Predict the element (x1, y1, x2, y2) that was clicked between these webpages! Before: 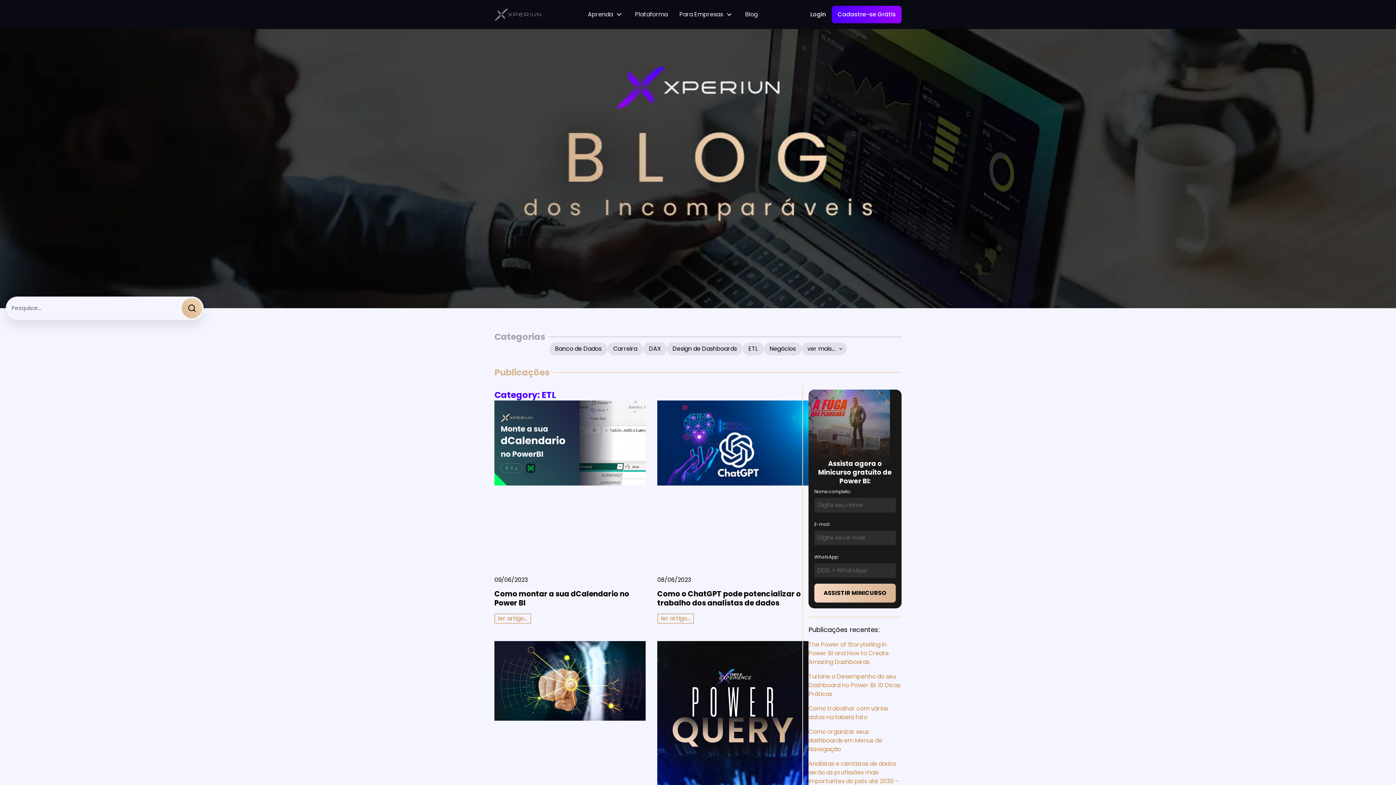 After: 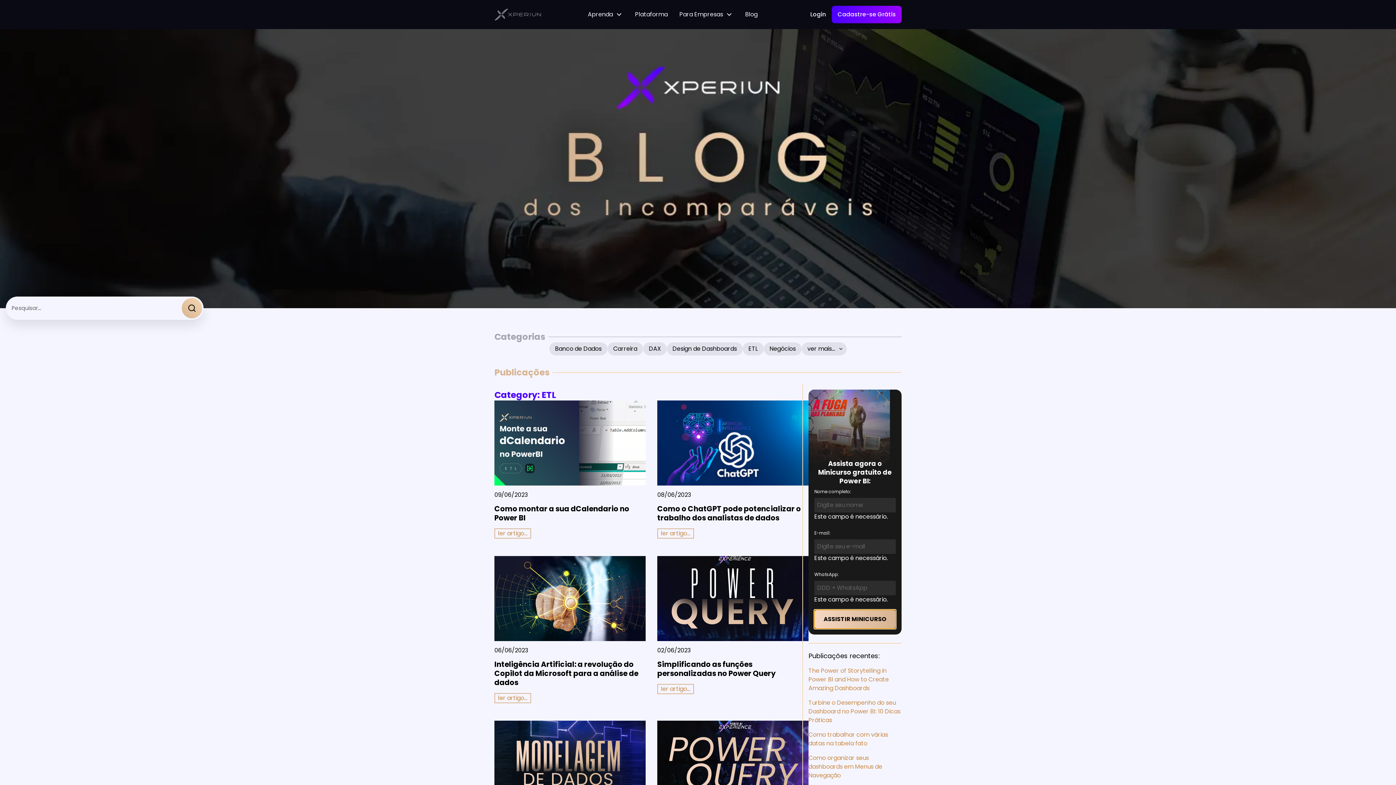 Action: bbox: (814, 584, 896, 602) label: ASSISTIR MINICURSO